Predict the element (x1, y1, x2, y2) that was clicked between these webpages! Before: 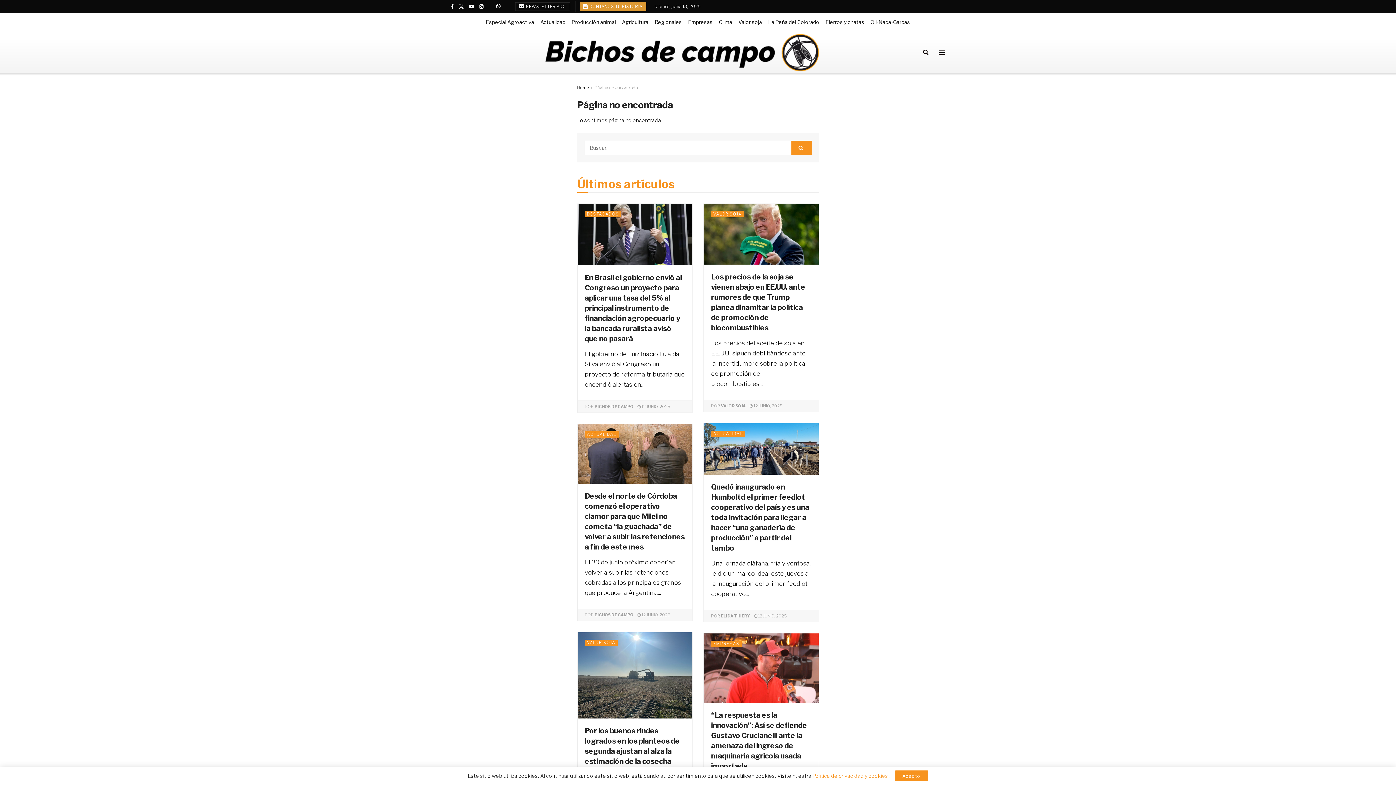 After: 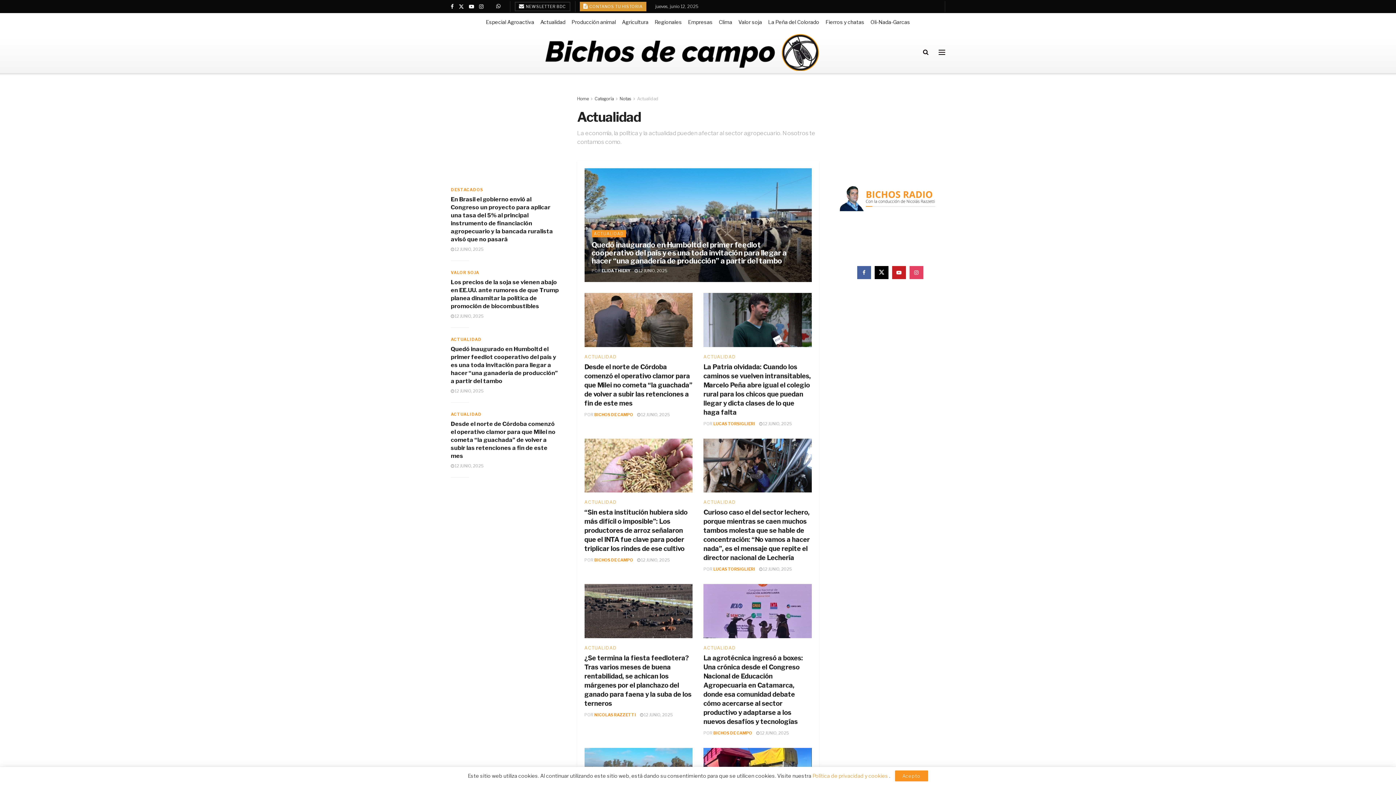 Action: bbox: (540, 13, 565, 31) label: Actualidad